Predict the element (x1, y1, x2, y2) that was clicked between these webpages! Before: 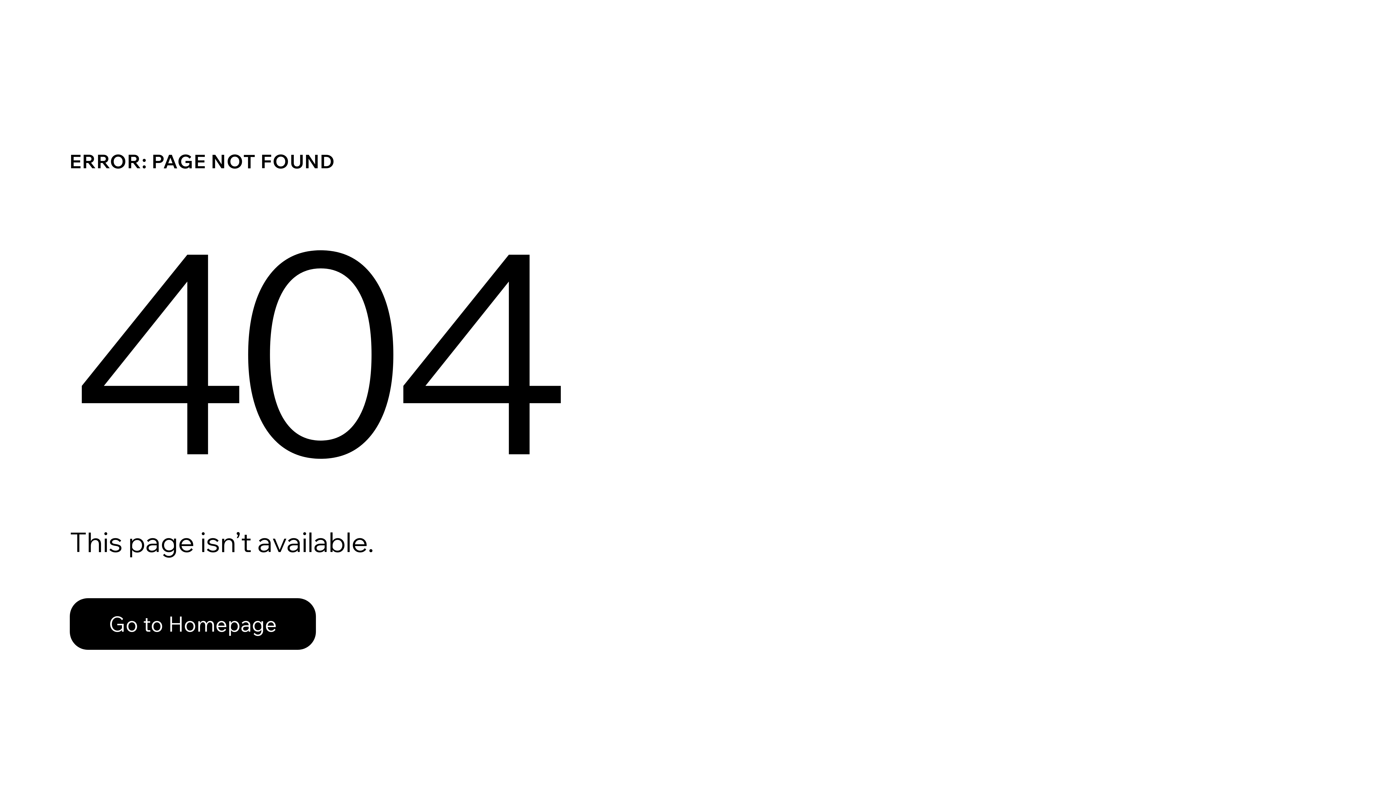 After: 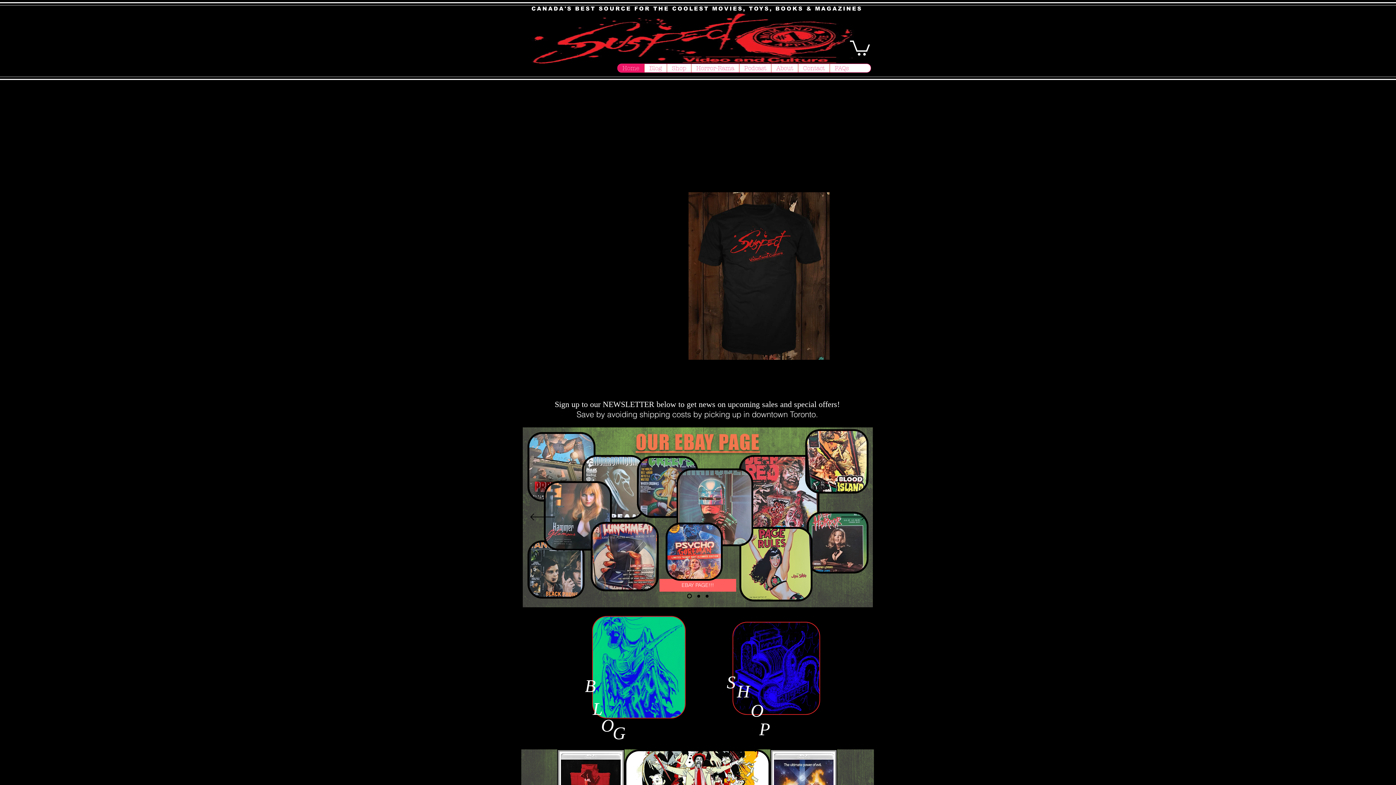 Action: label: Go to Homepage bbox: (69, 582, 768, 659)